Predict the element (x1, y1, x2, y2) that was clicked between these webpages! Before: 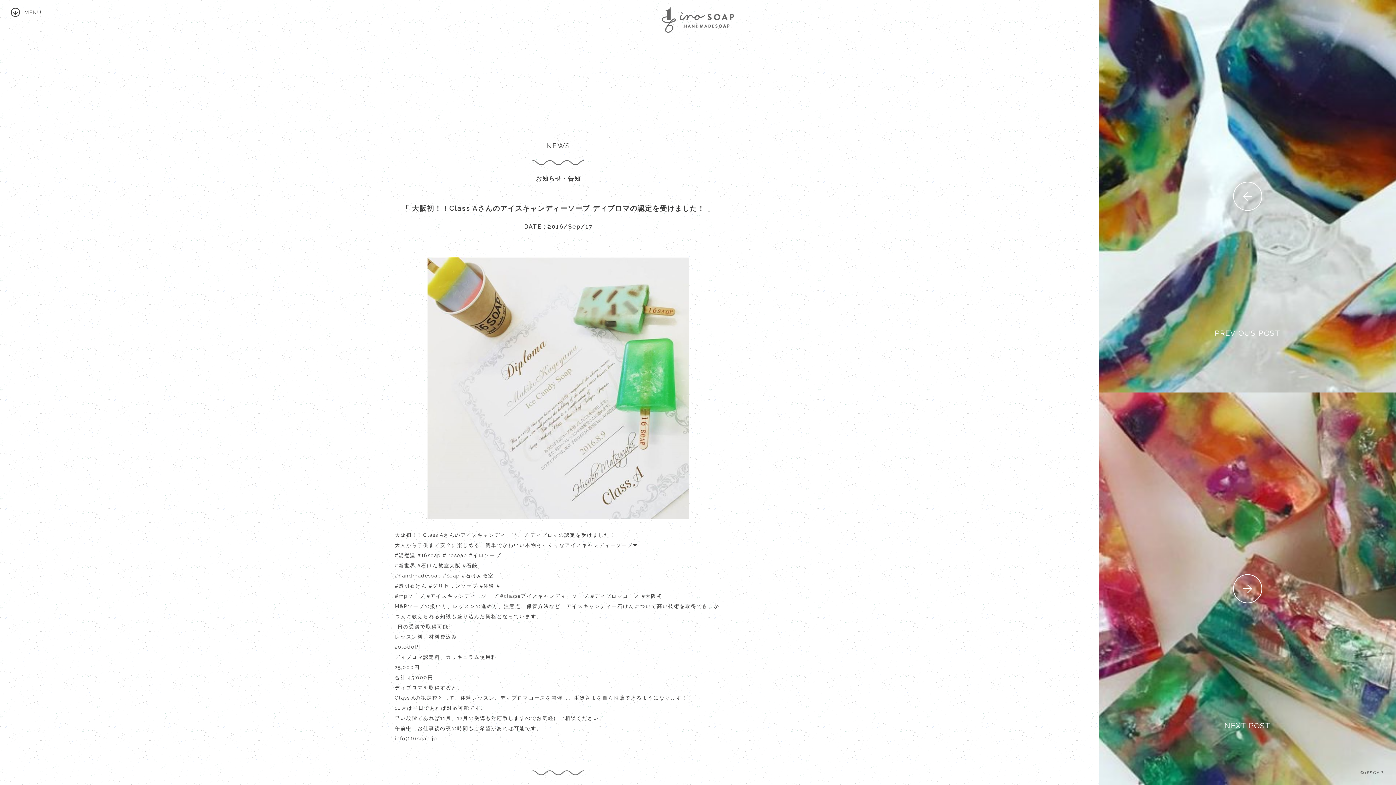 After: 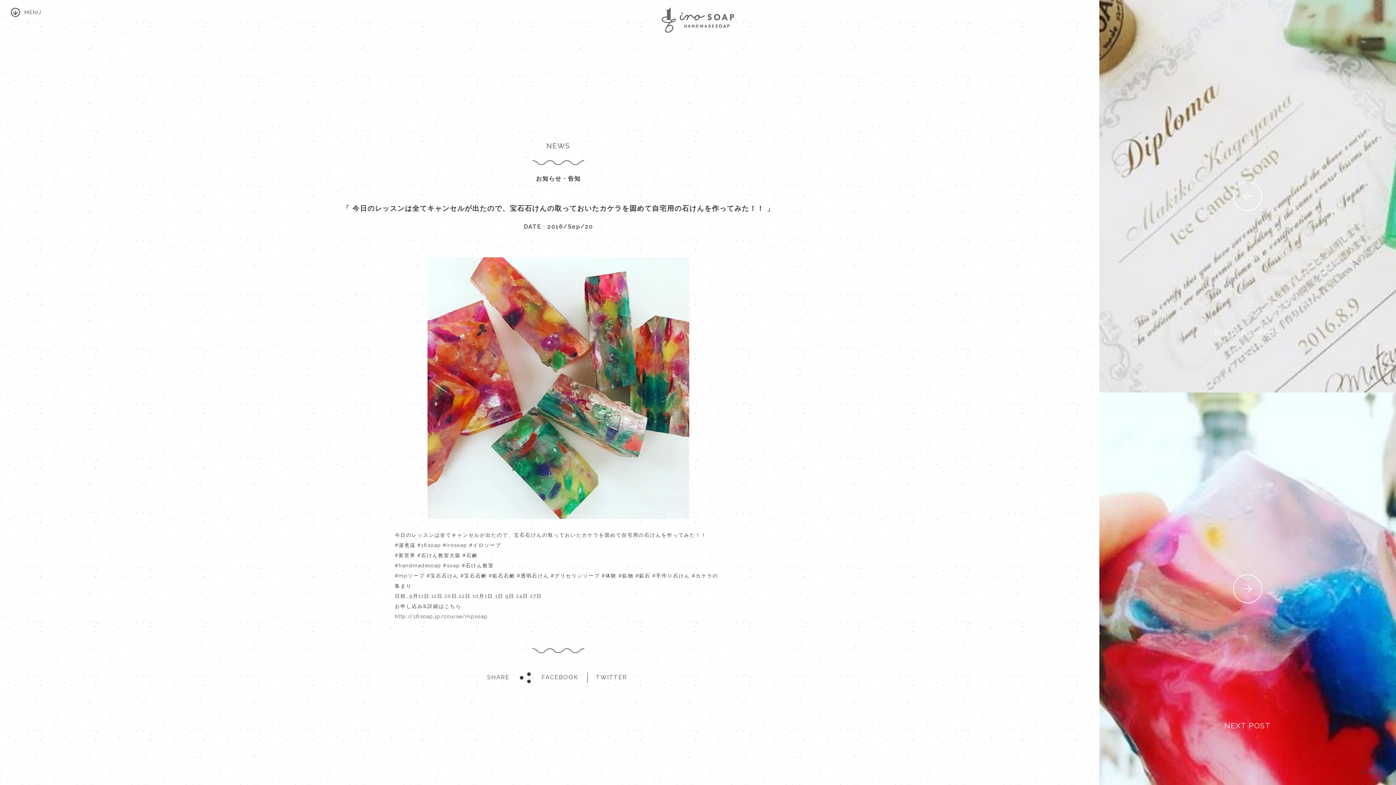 Action: label: NEXT POST

arrow
今日のレッスンは全てキャンセルが出たので、宝石石けんの取っておいたカケラを固めて自宅用の石けんを作ってみた！！ bbox: (1099, 392, 1396, 785)